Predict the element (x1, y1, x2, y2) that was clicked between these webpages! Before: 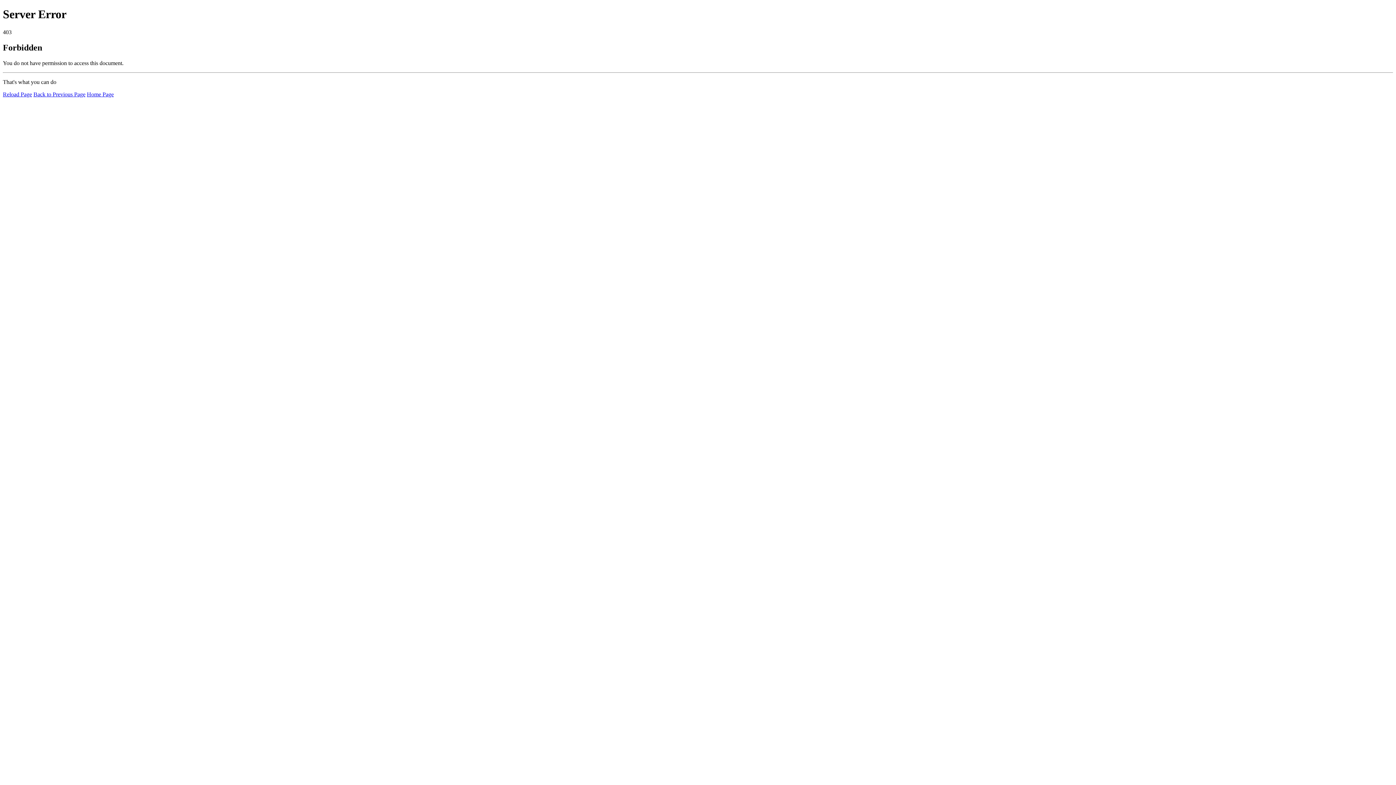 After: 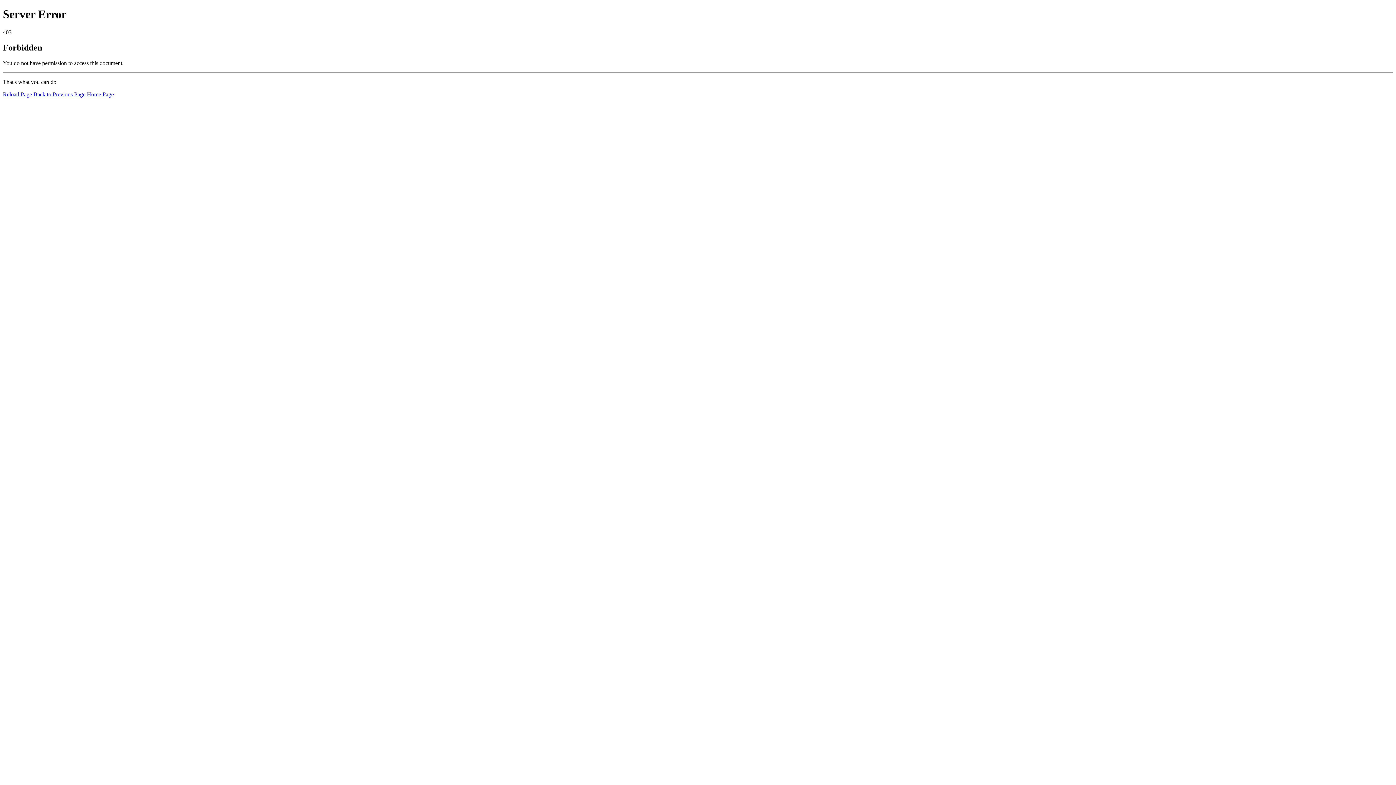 Action: label: Home Page bbox: (86, 91, 113, 97)